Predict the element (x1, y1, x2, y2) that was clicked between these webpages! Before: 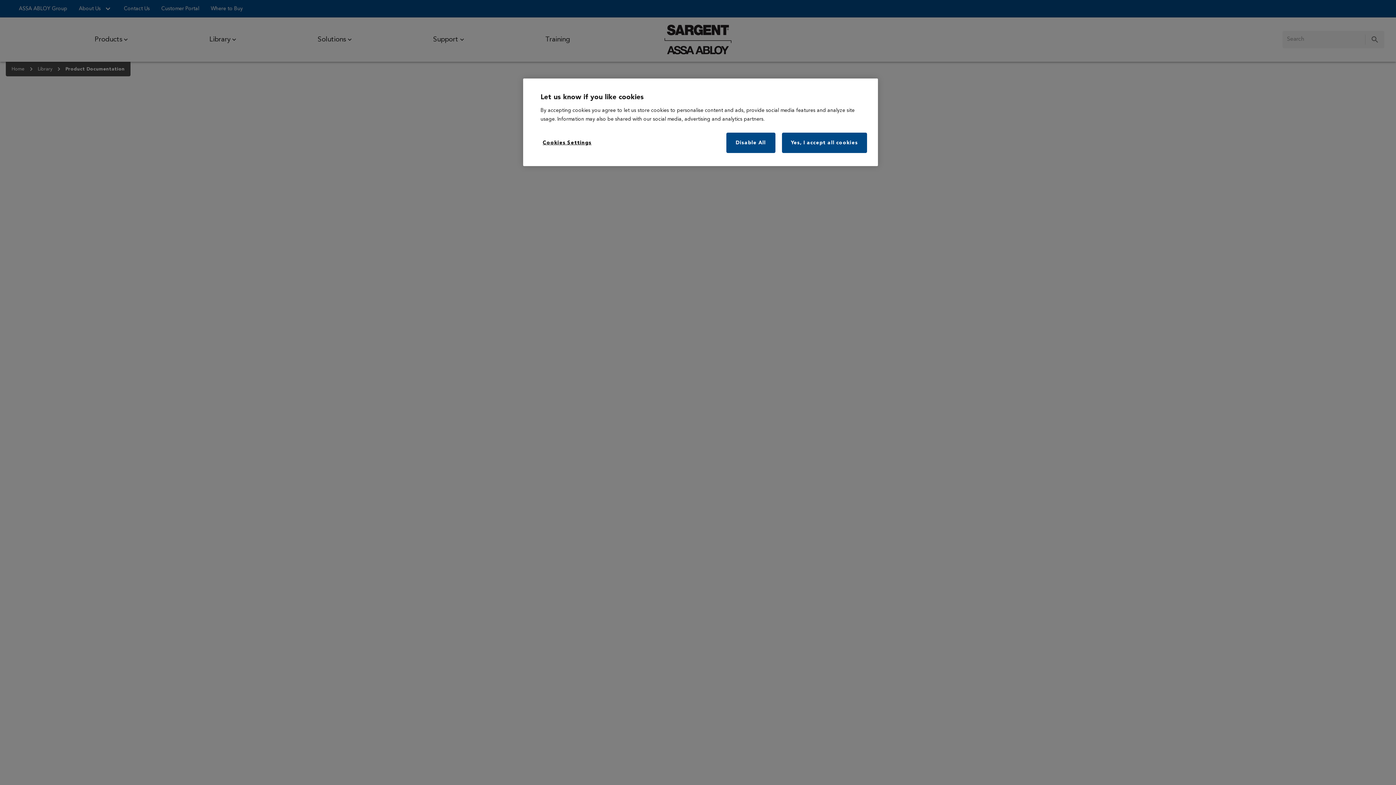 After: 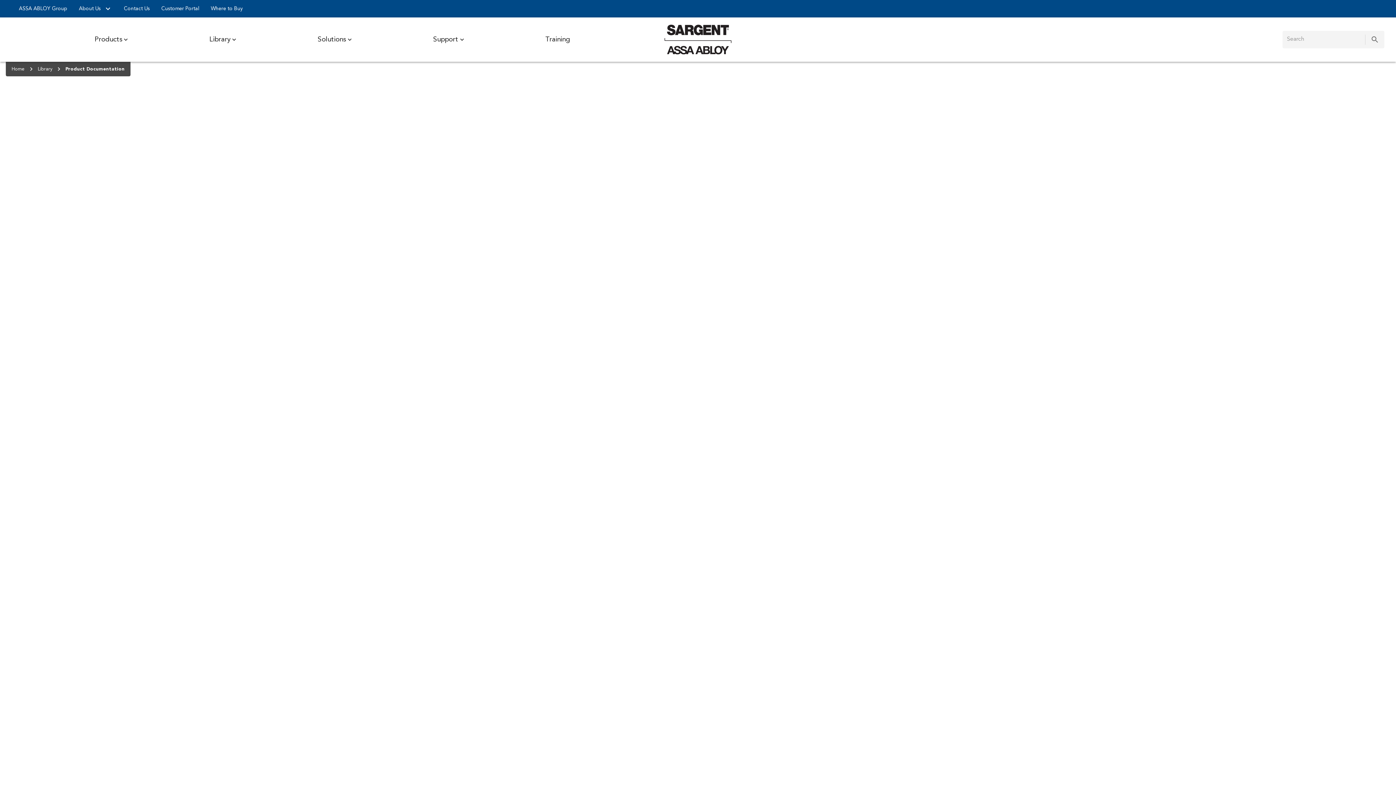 Action: bbox: (782, 132, 867, 153) label: Yes, I accept all cookies